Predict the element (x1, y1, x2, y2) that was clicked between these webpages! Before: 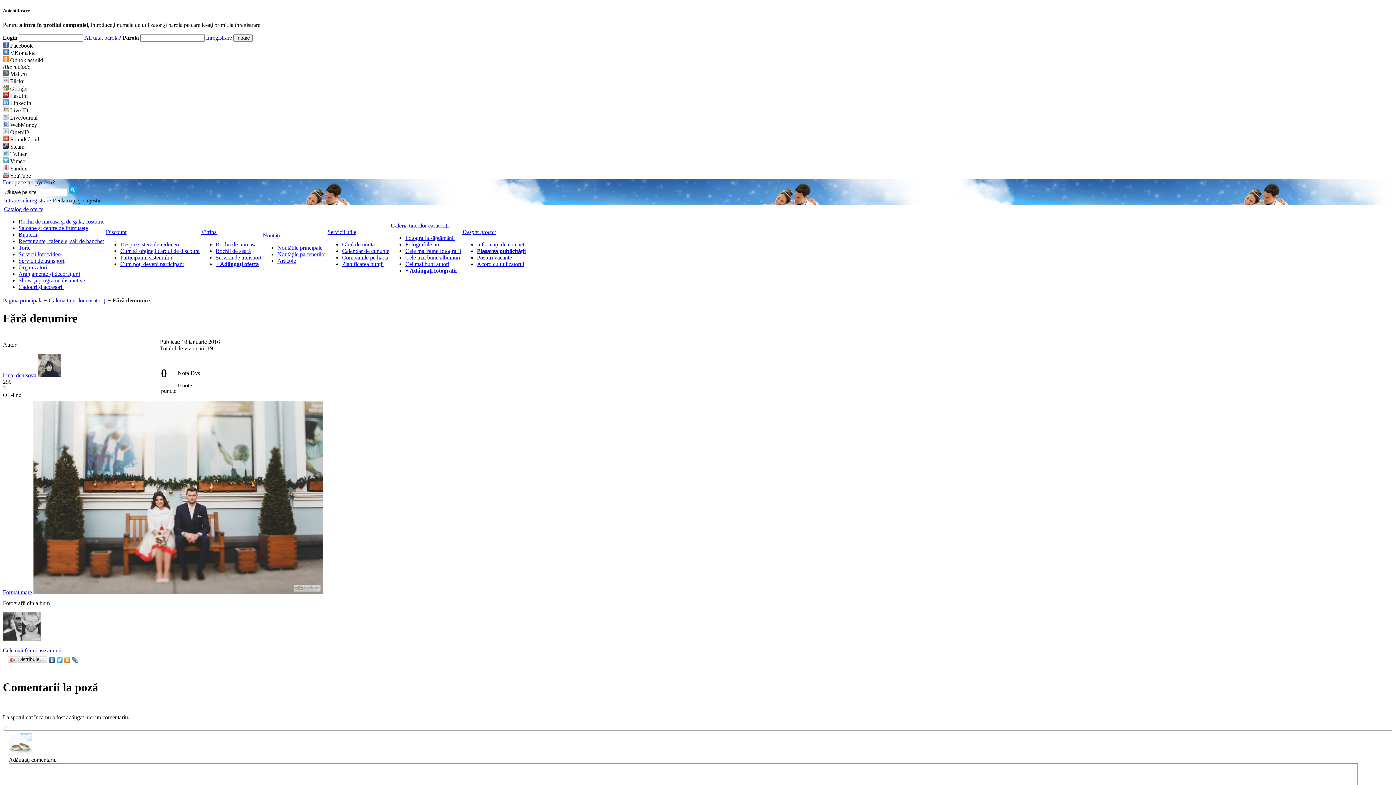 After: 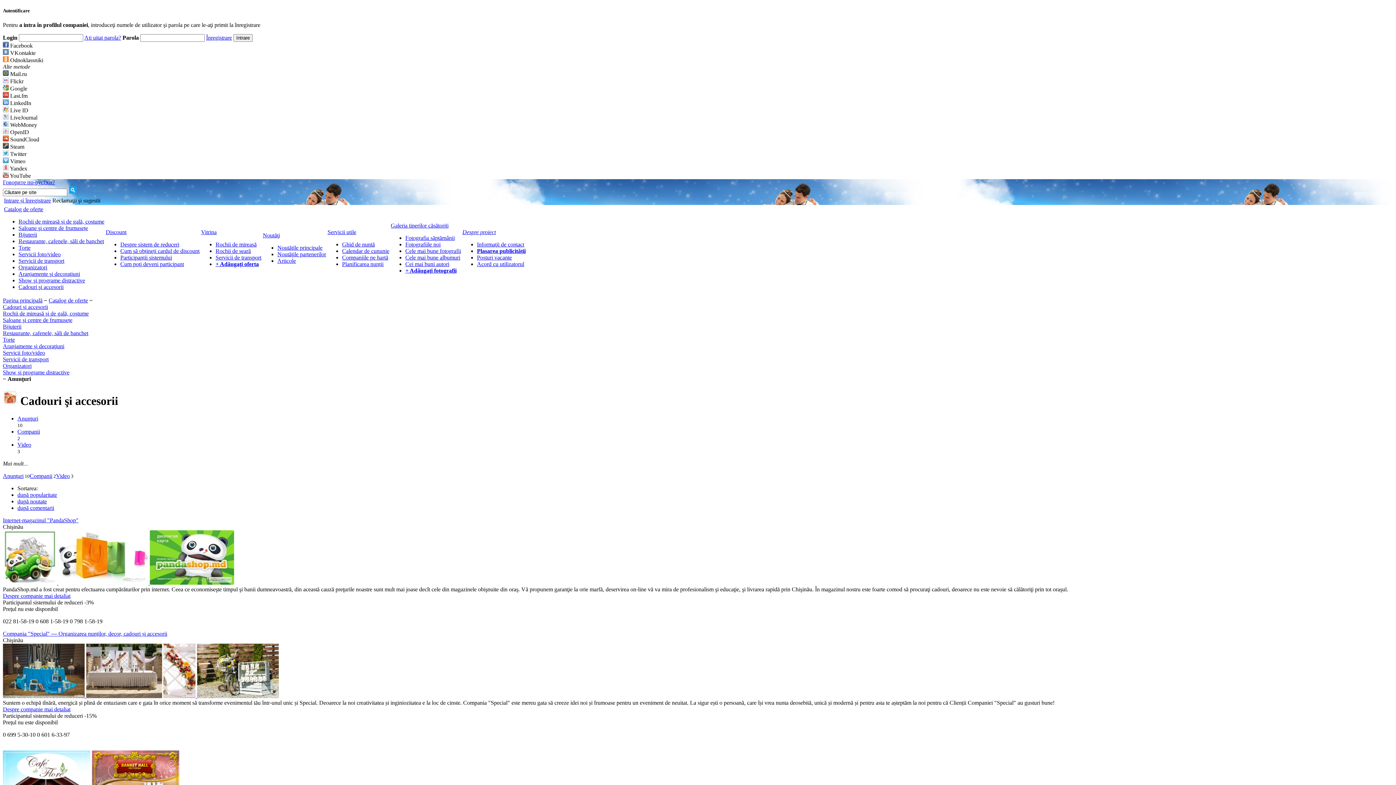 Action: label: Cadouri şi accesorii bbox: (18, 284, 63, 290)